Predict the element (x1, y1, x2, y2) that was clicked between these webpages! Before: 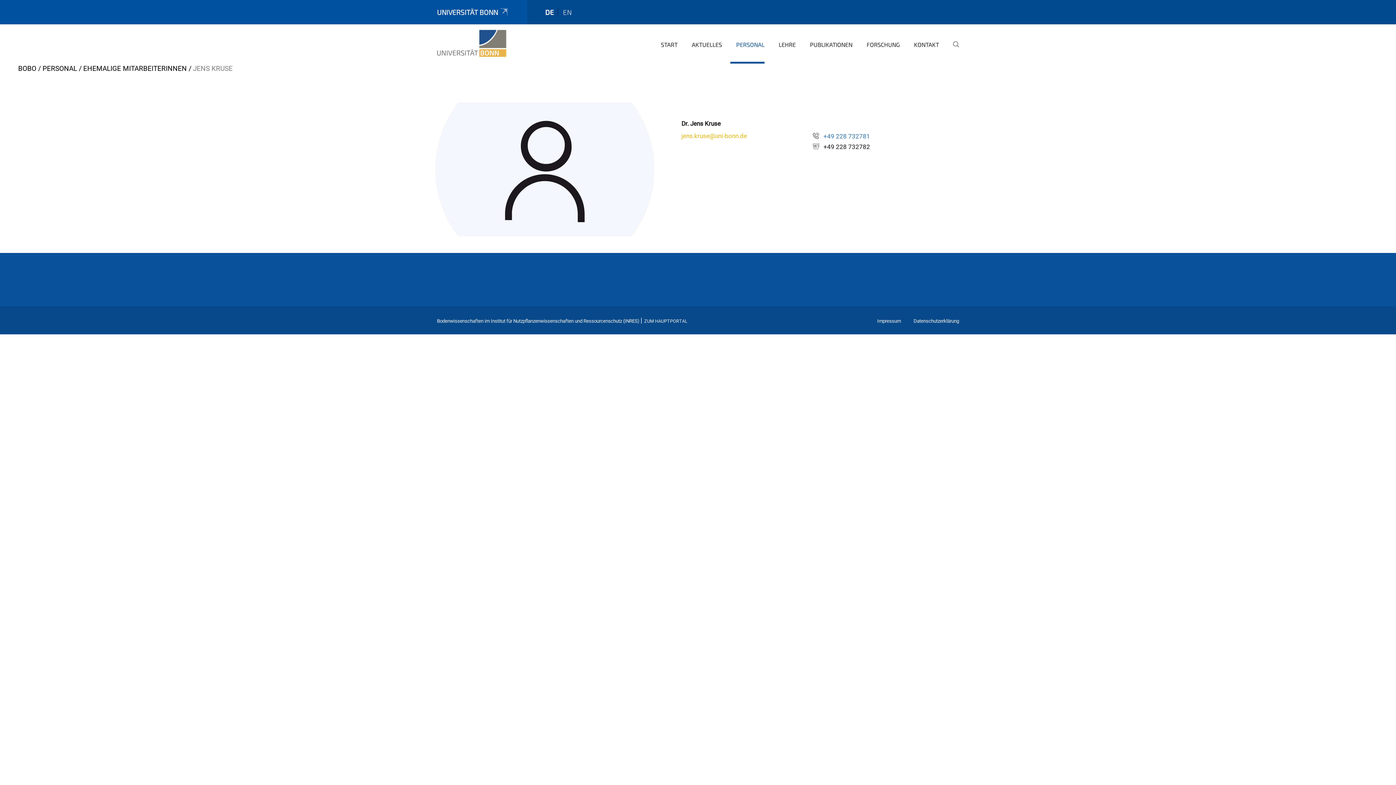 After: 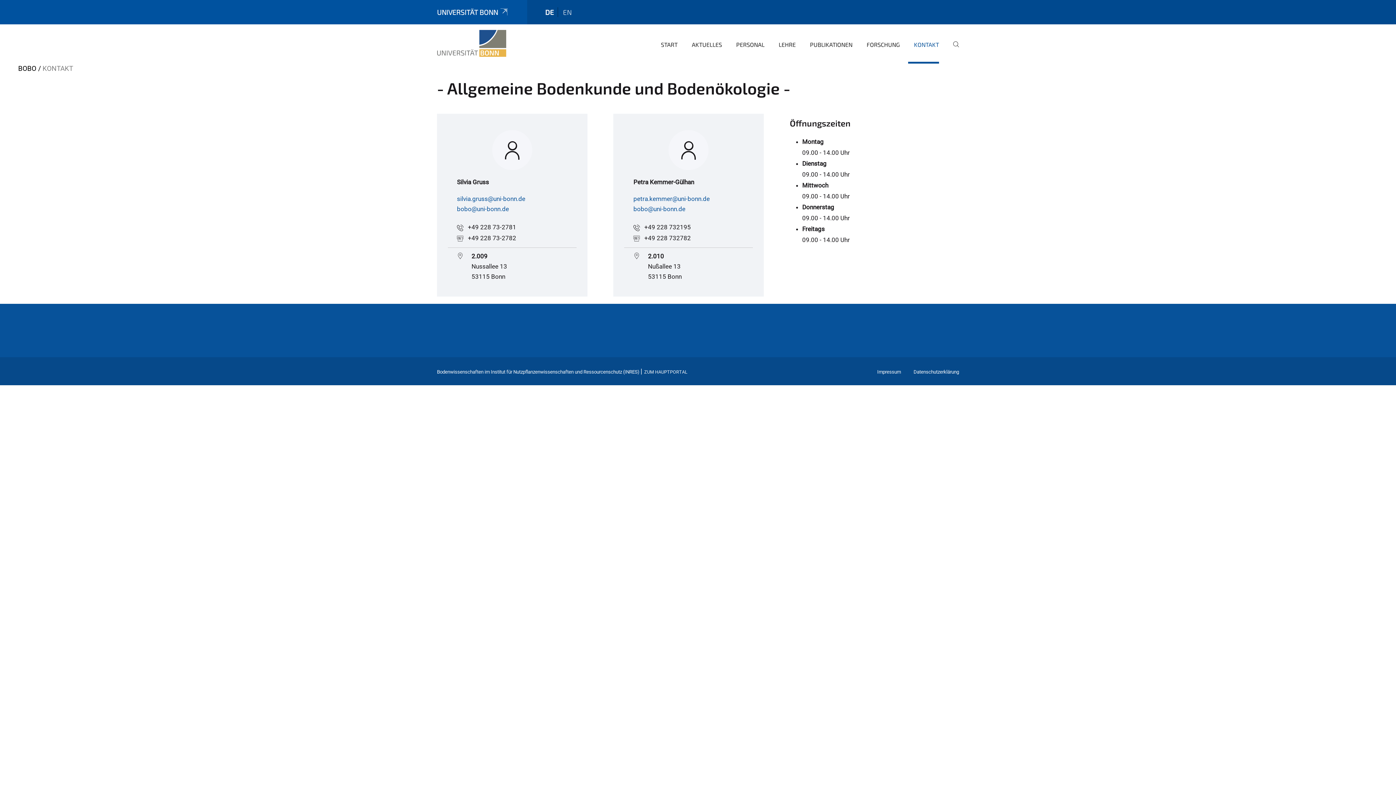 Action: bbox: (908, 35, 939, 63) label: KONTAKT